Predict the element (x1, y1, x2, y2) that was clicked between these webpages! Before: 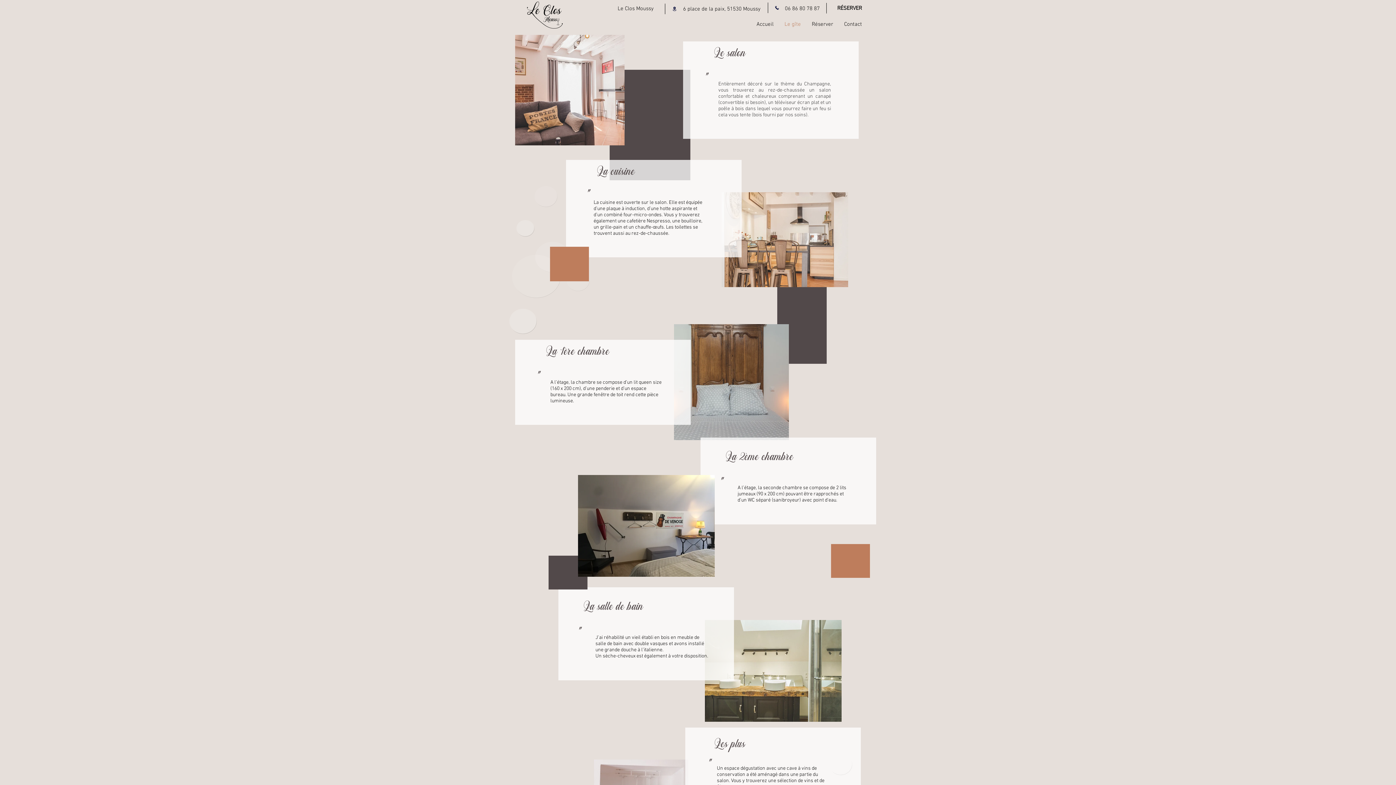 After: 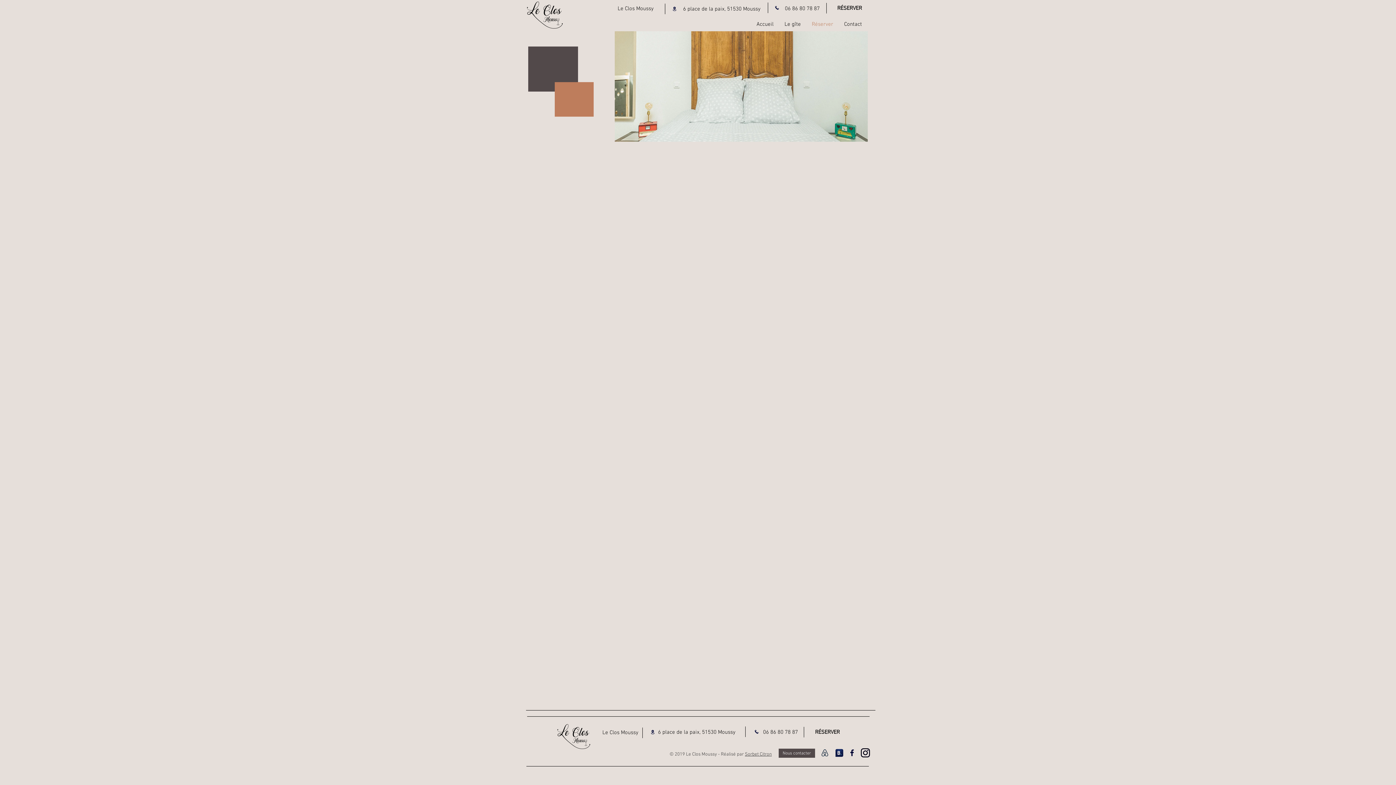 Action: label: Réserver bbox: (806, 18, 838, 29)